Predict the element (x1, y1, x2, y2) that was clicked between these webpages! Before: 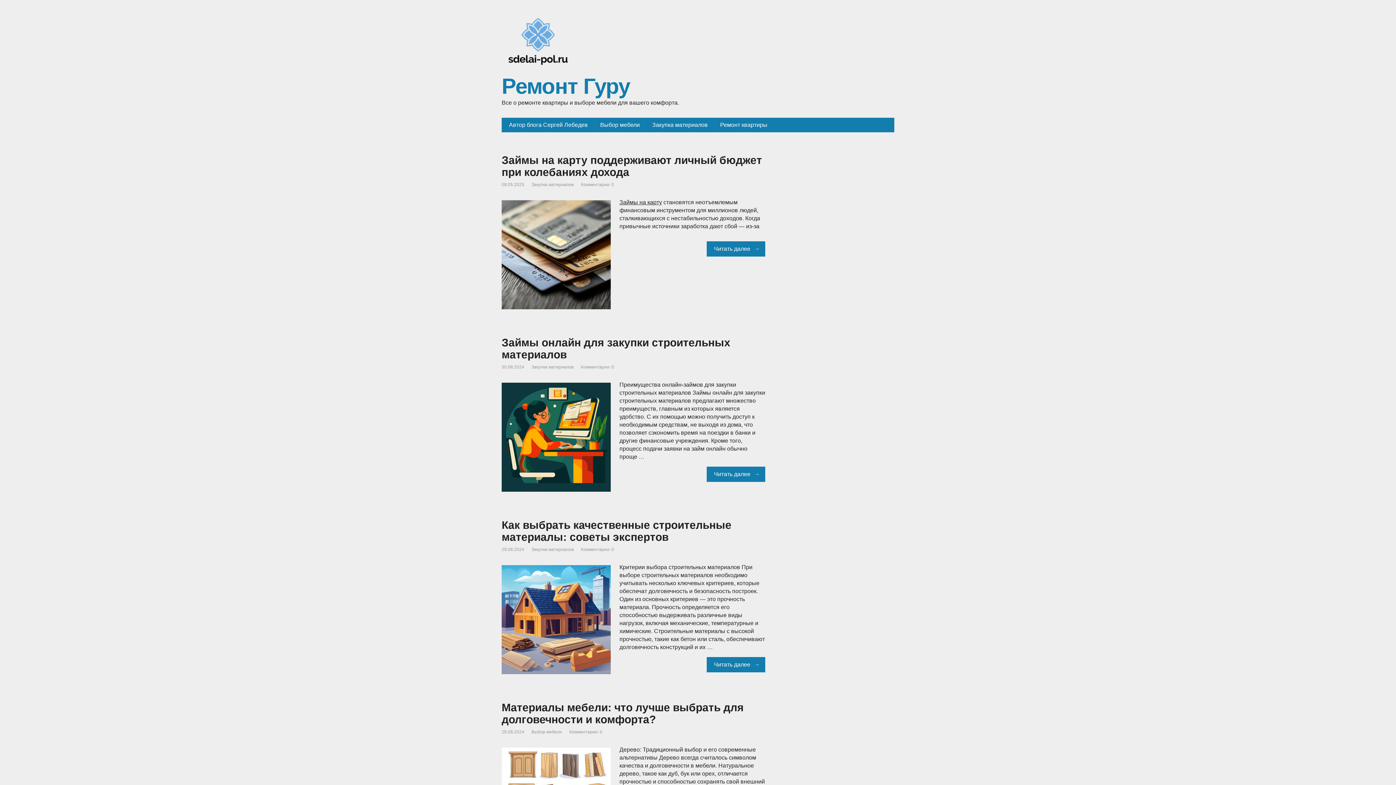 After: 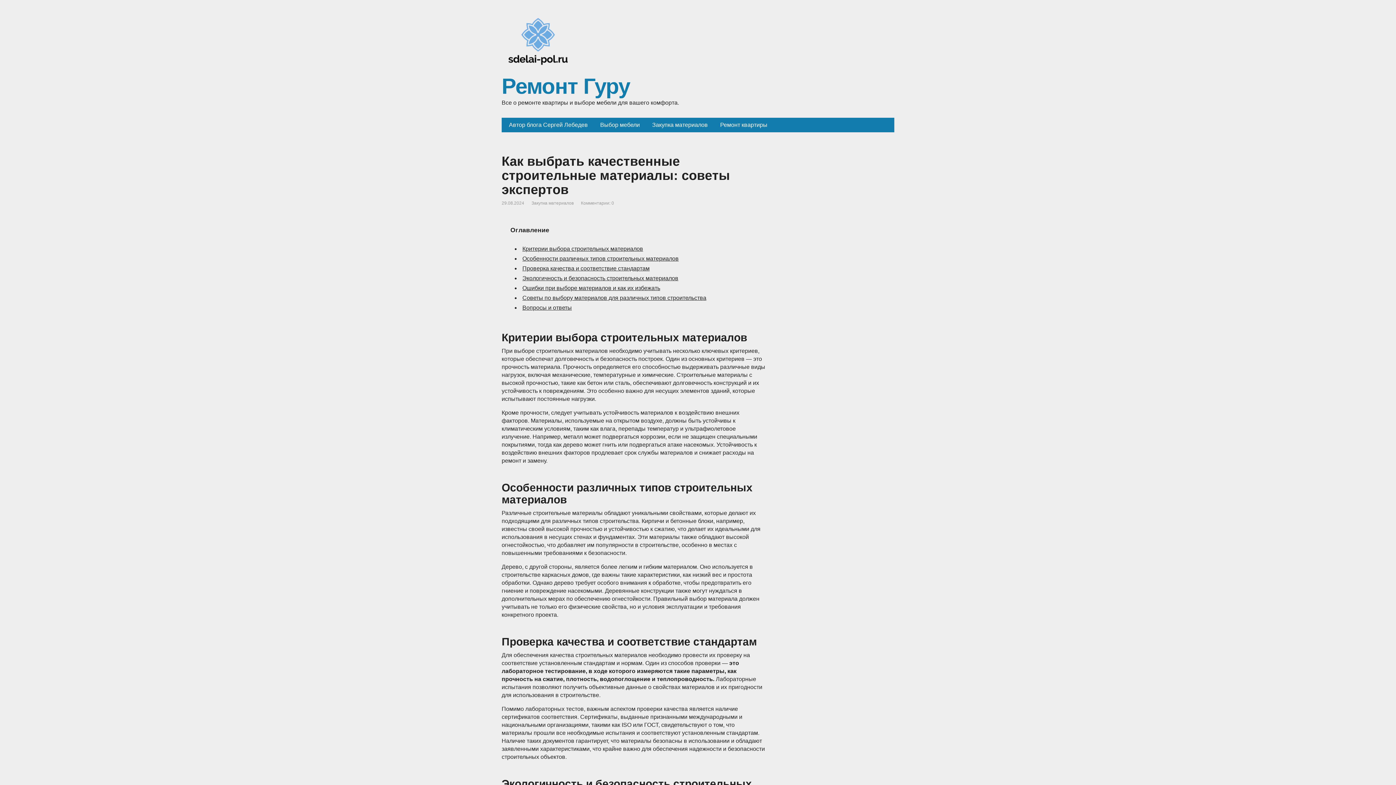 Action: label: Читать далее bbox: (706, 657, 765, 672)